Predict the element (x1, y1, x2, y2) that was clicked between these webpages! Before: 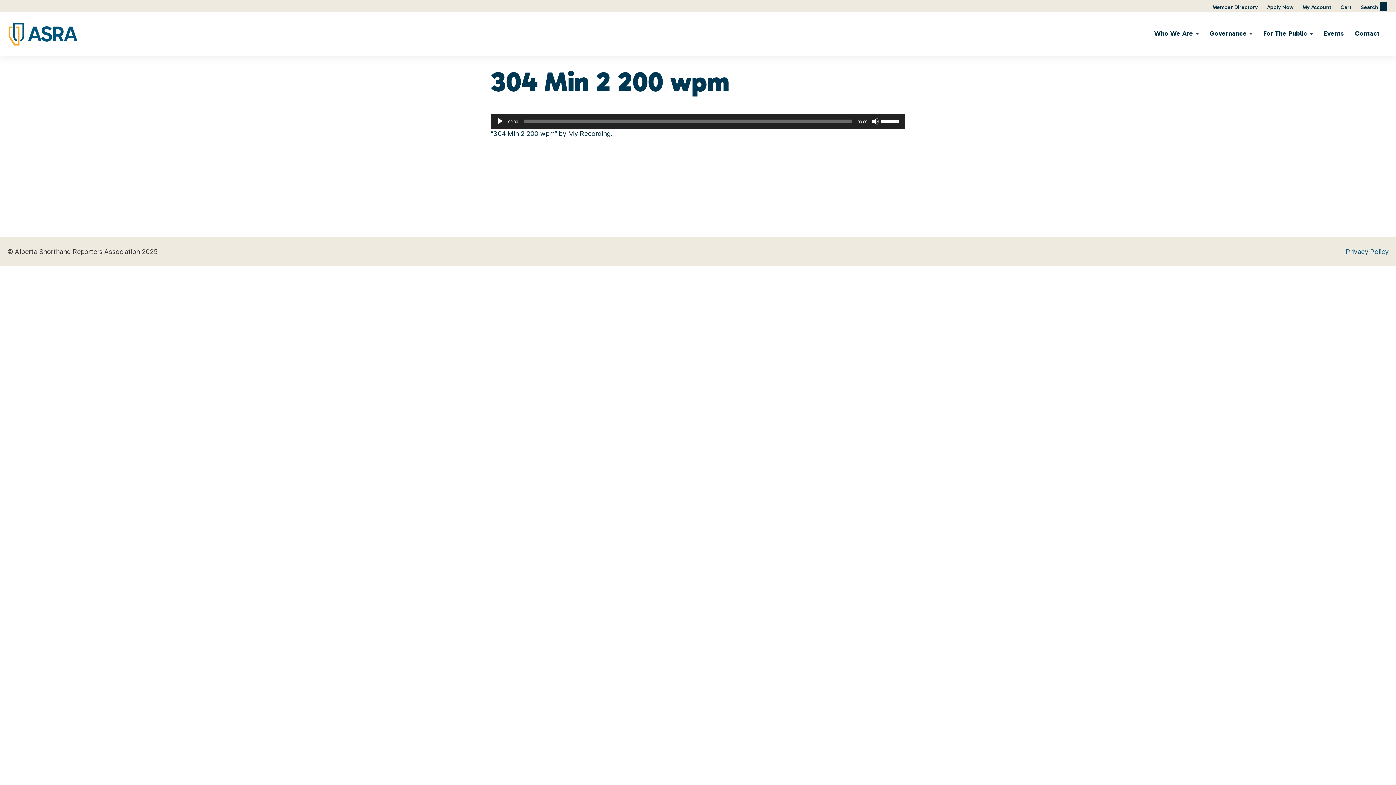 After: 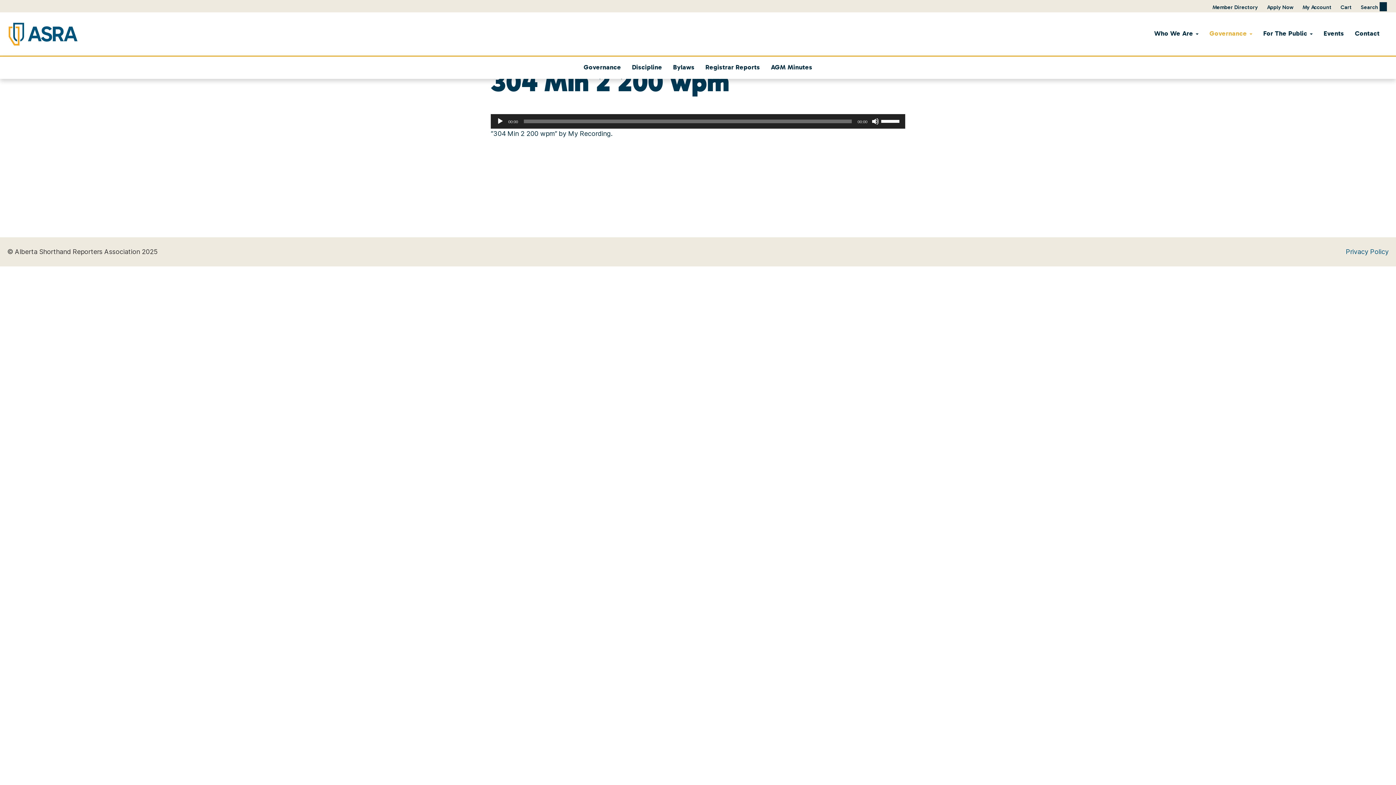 Action: bbox: (1204, 28, 1258, 39) label: Governance 